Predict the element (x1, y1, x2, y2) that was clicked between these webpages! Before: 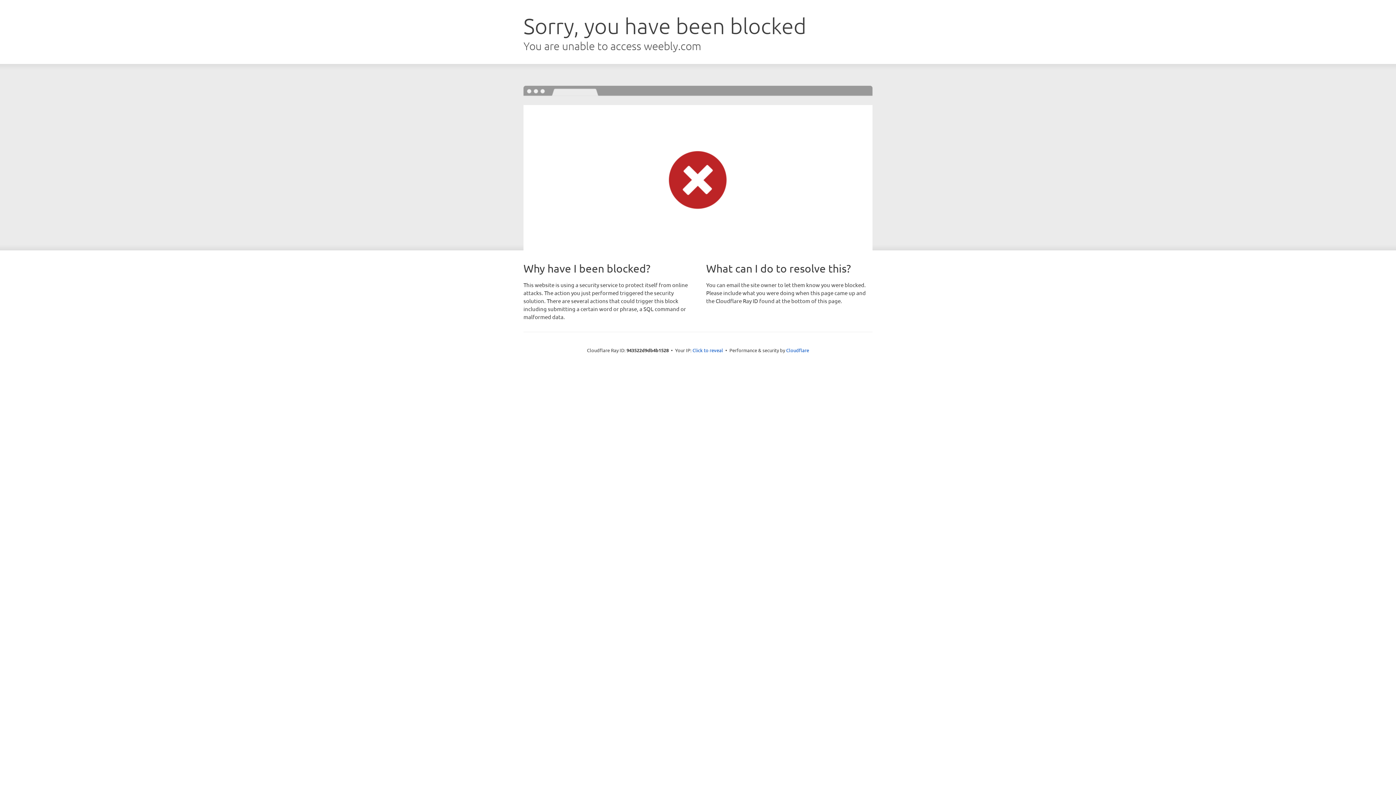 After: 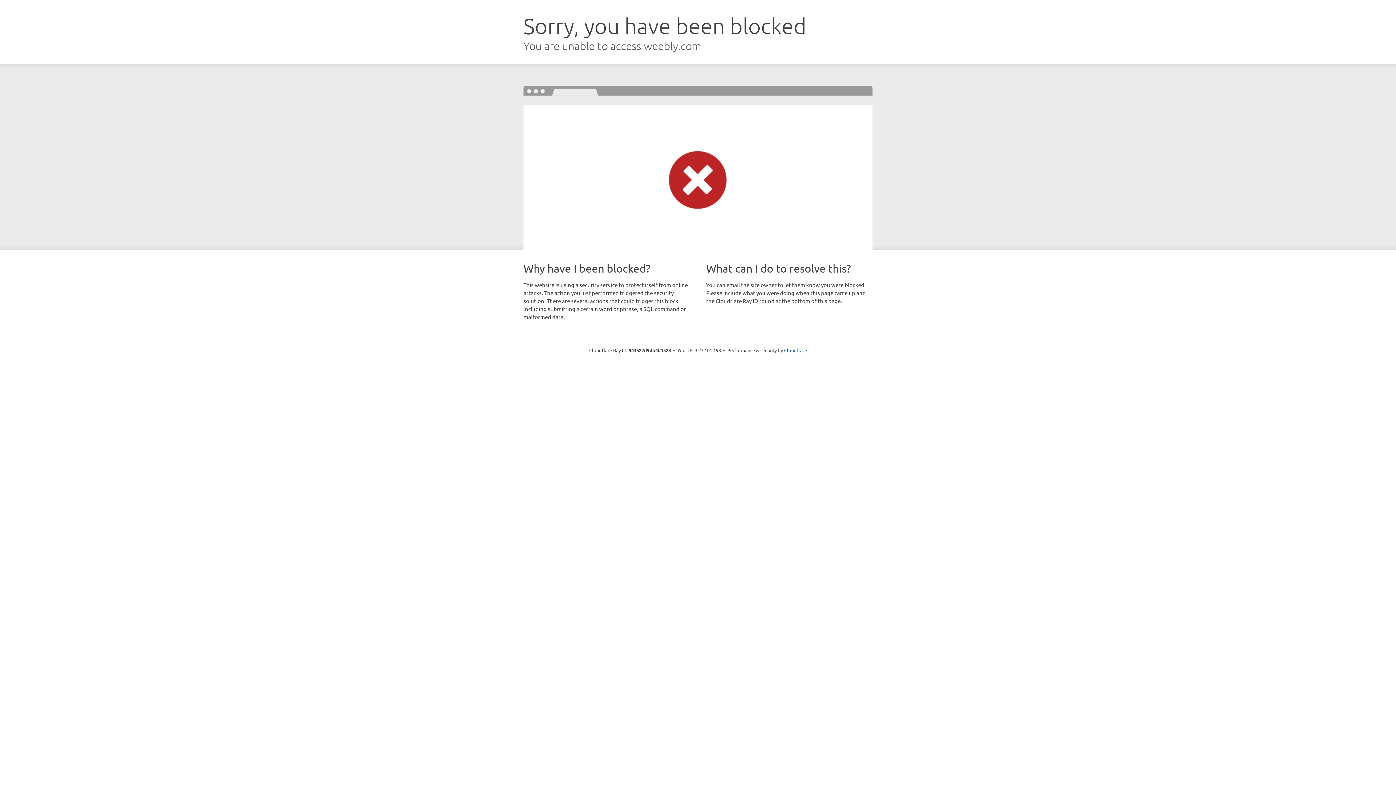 Action: label: Click to reveal bbox: (692, 346, 723, 353)